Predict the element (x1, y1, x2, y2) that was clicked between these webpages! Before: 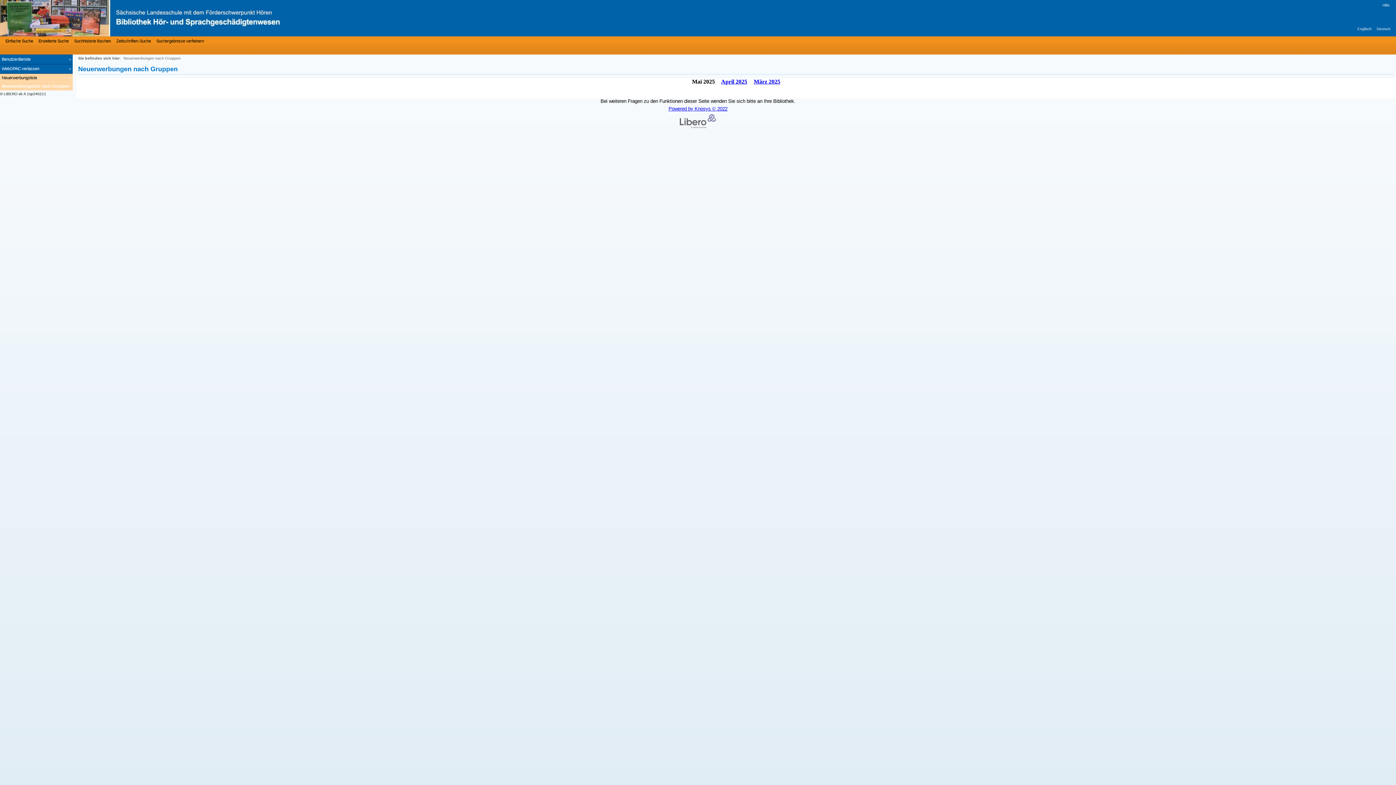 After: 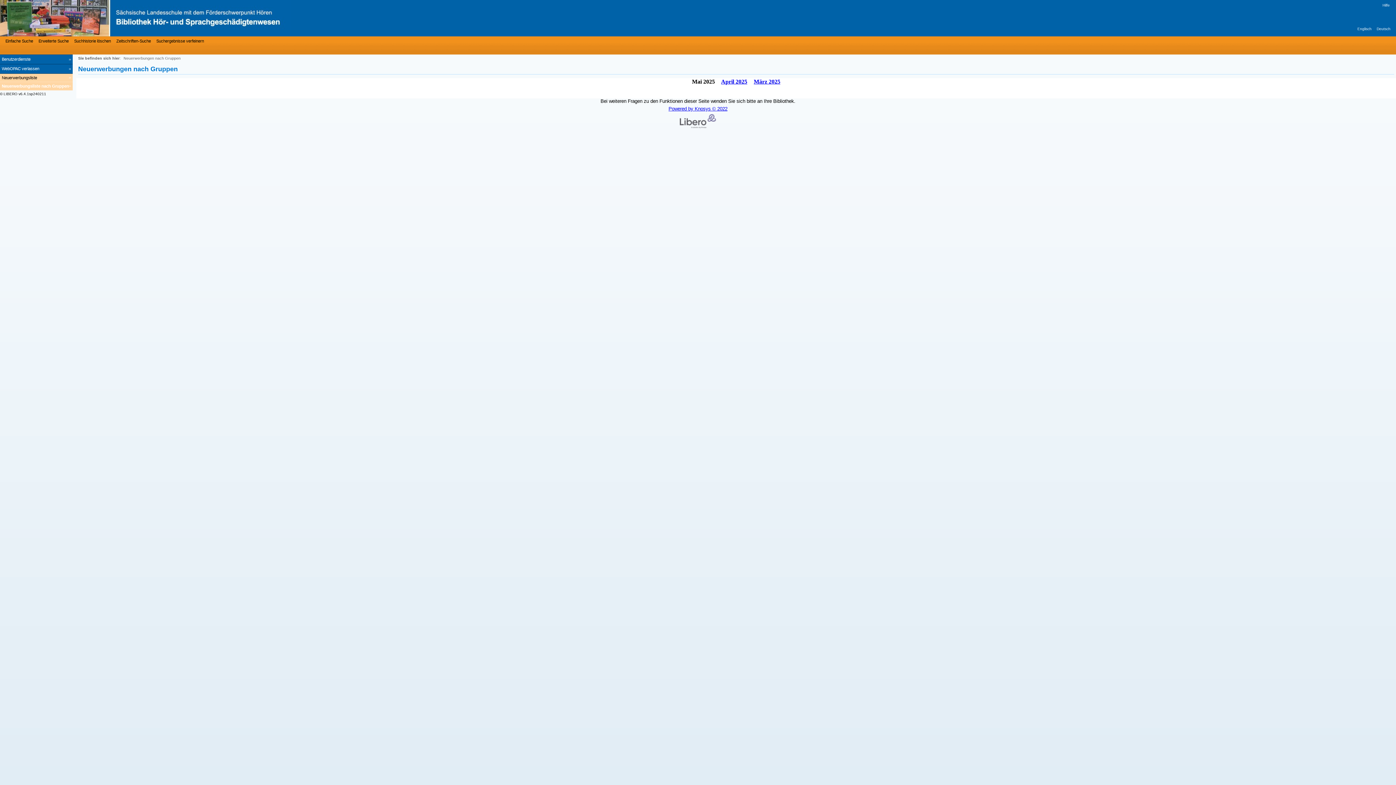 Action: label: Neuerwerbungsliste nach Gruppen bbox: (0, 82, 72, 90)